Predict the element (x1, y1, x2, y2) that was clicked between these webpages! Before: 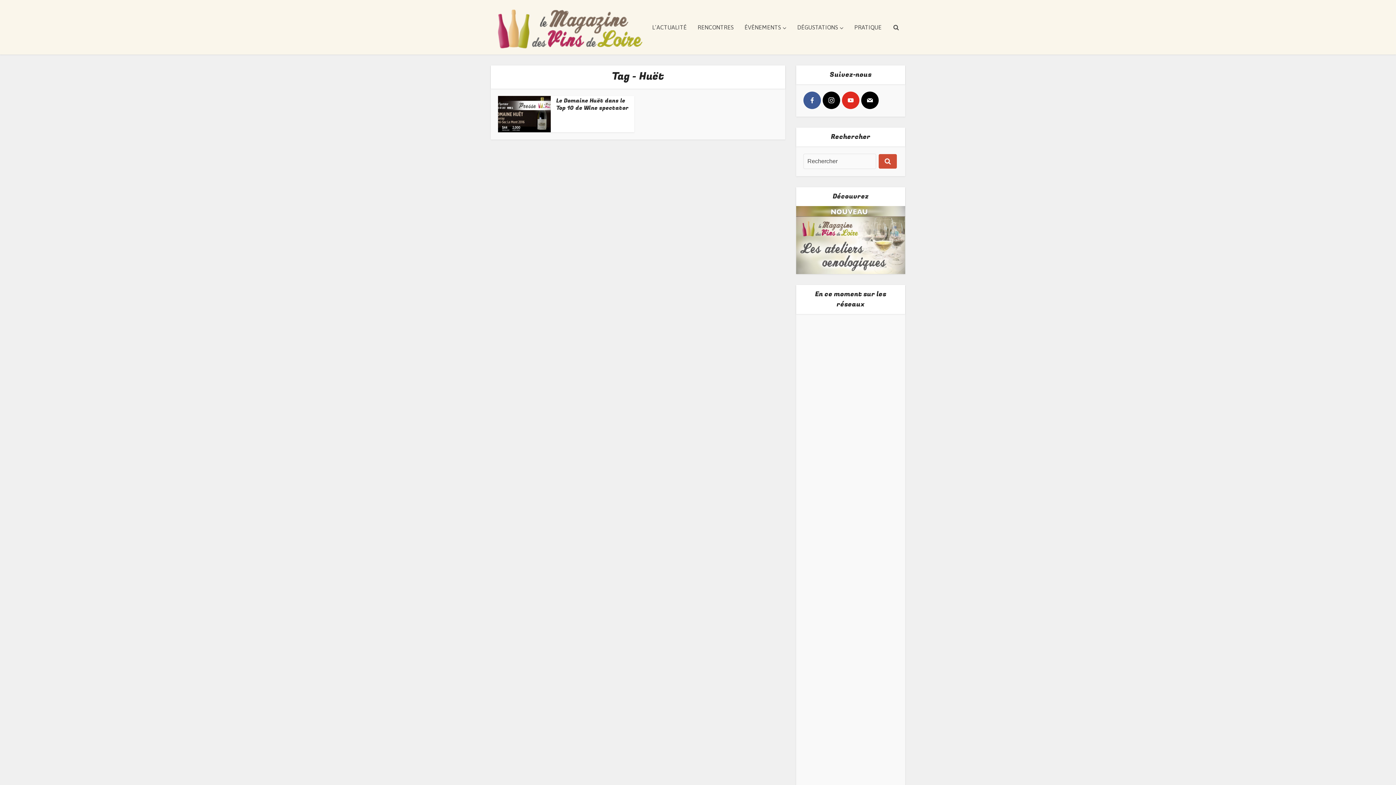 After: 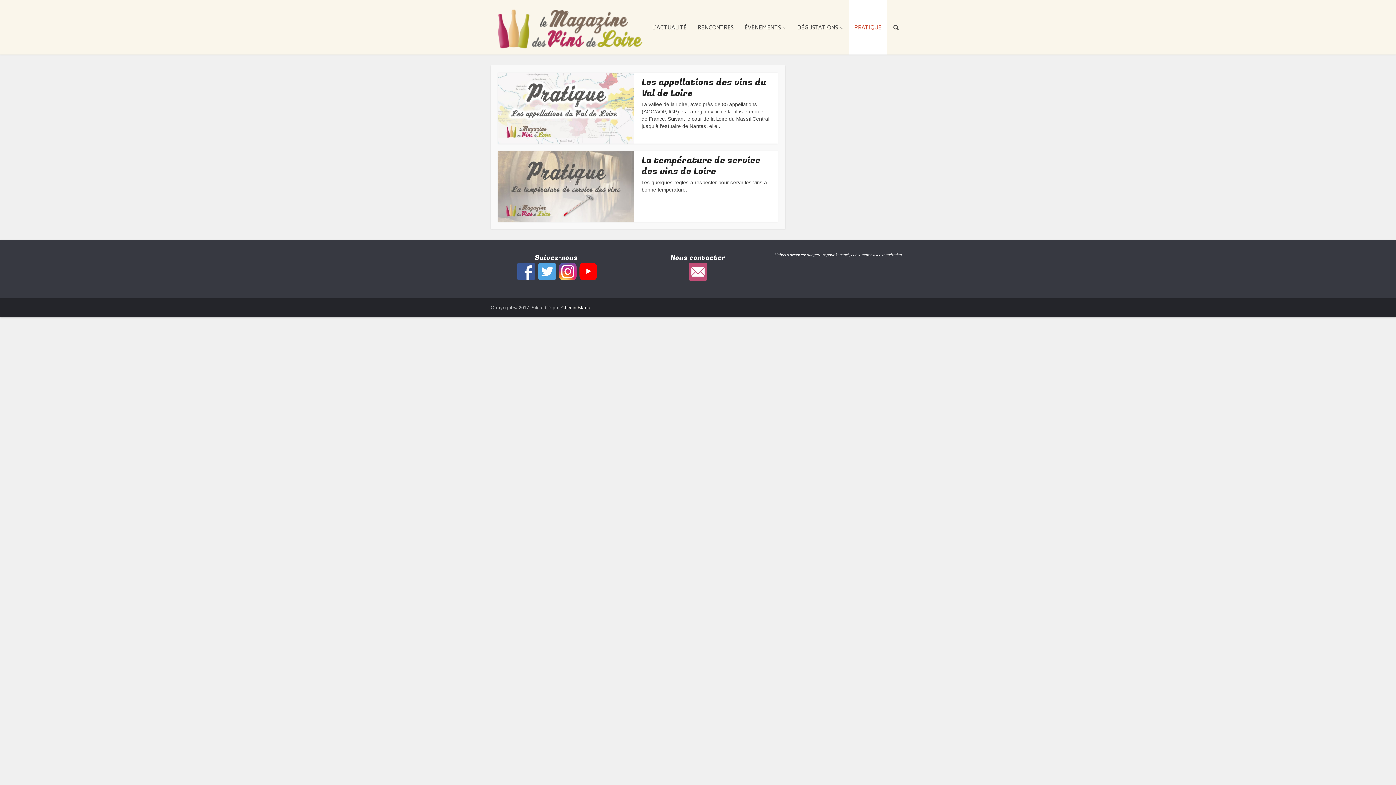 Action: bbox: (849, 0, 887, 54) label: PRATIQUE